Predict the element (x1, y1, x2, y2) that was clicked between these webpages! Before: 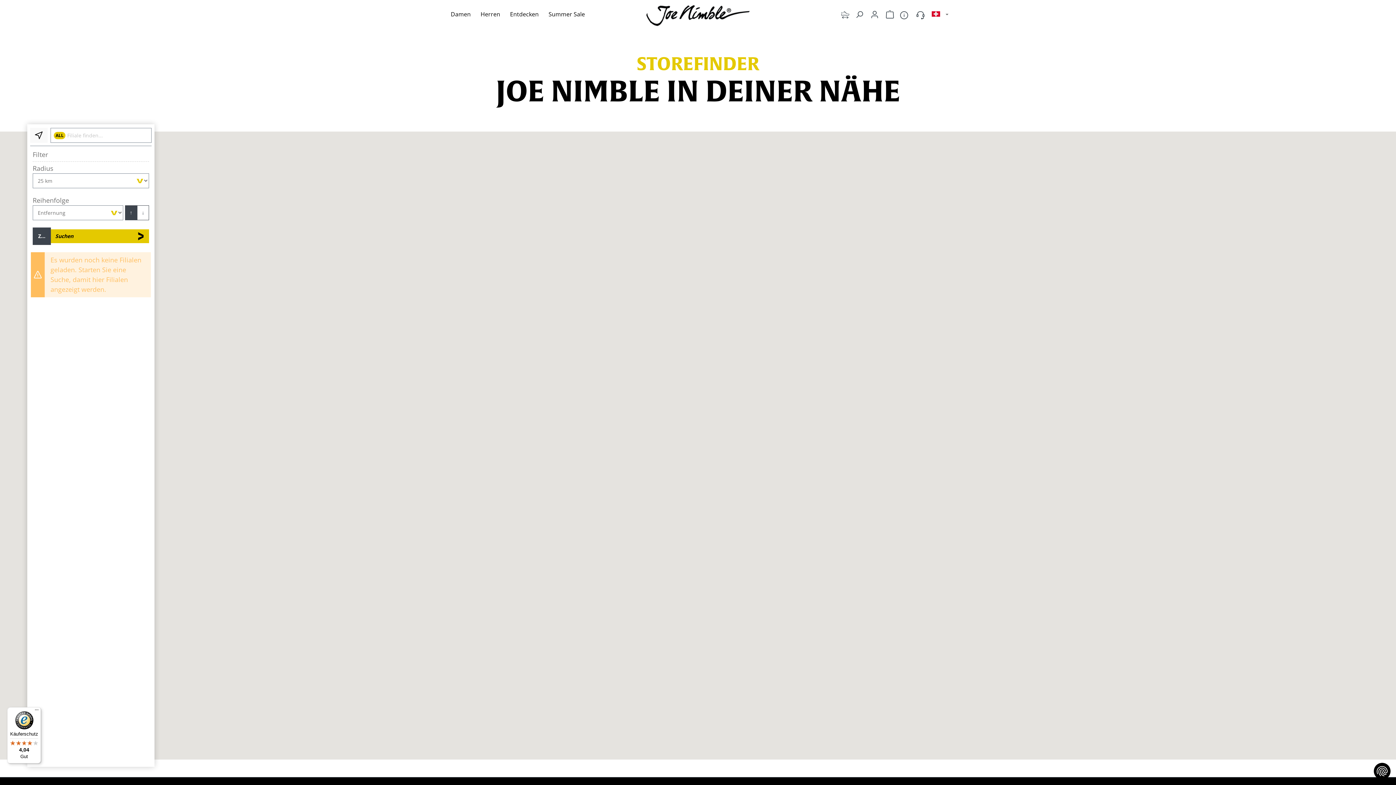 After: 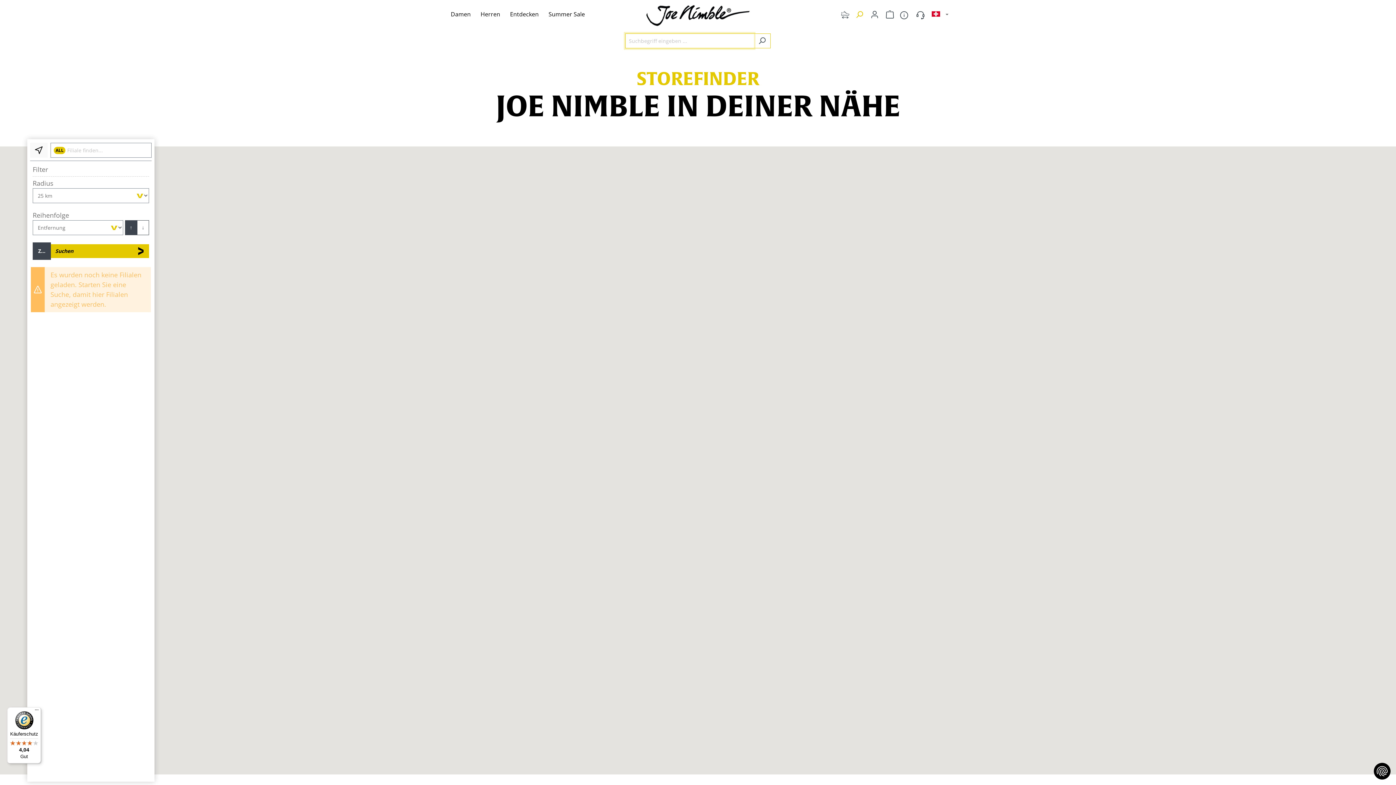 Action: bbox: (852, 7, 866, 21) label: Suchen